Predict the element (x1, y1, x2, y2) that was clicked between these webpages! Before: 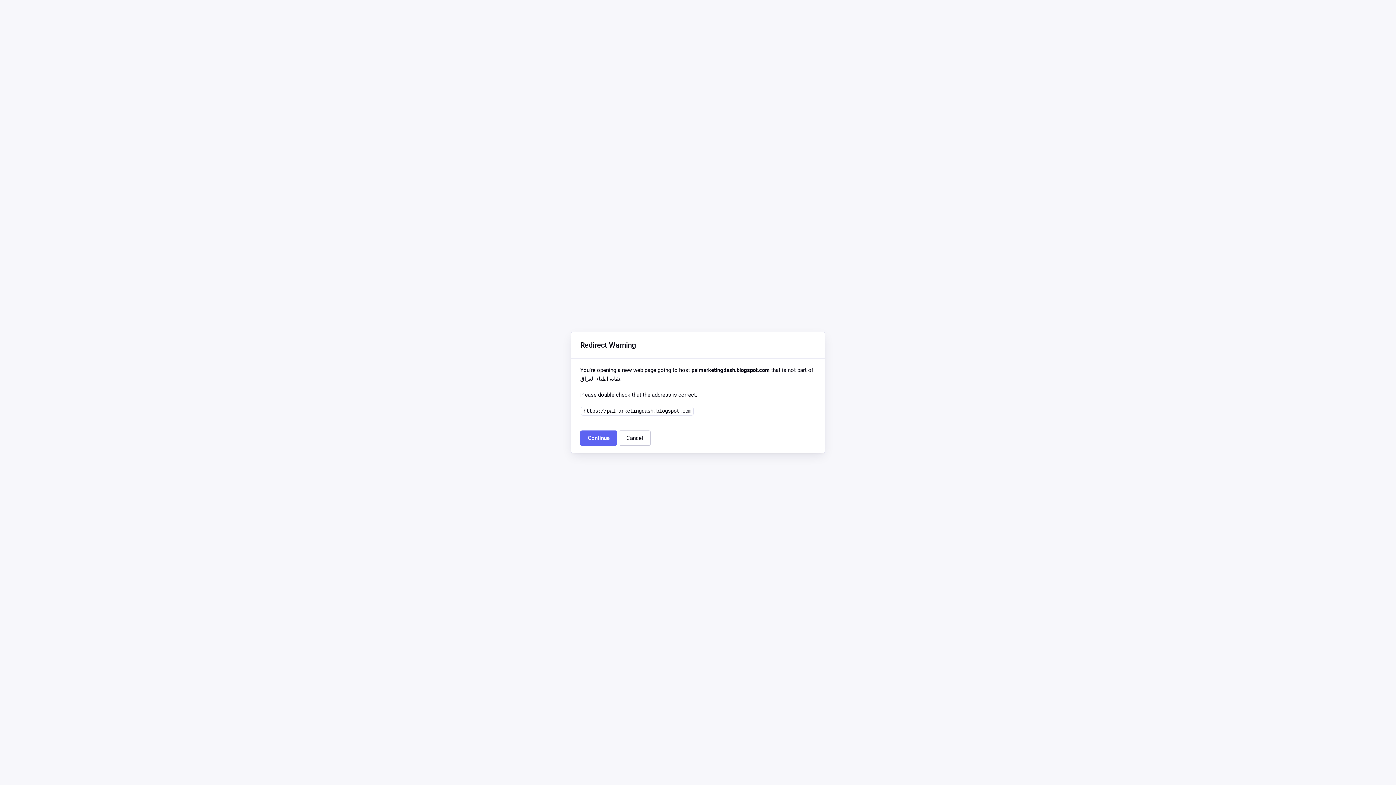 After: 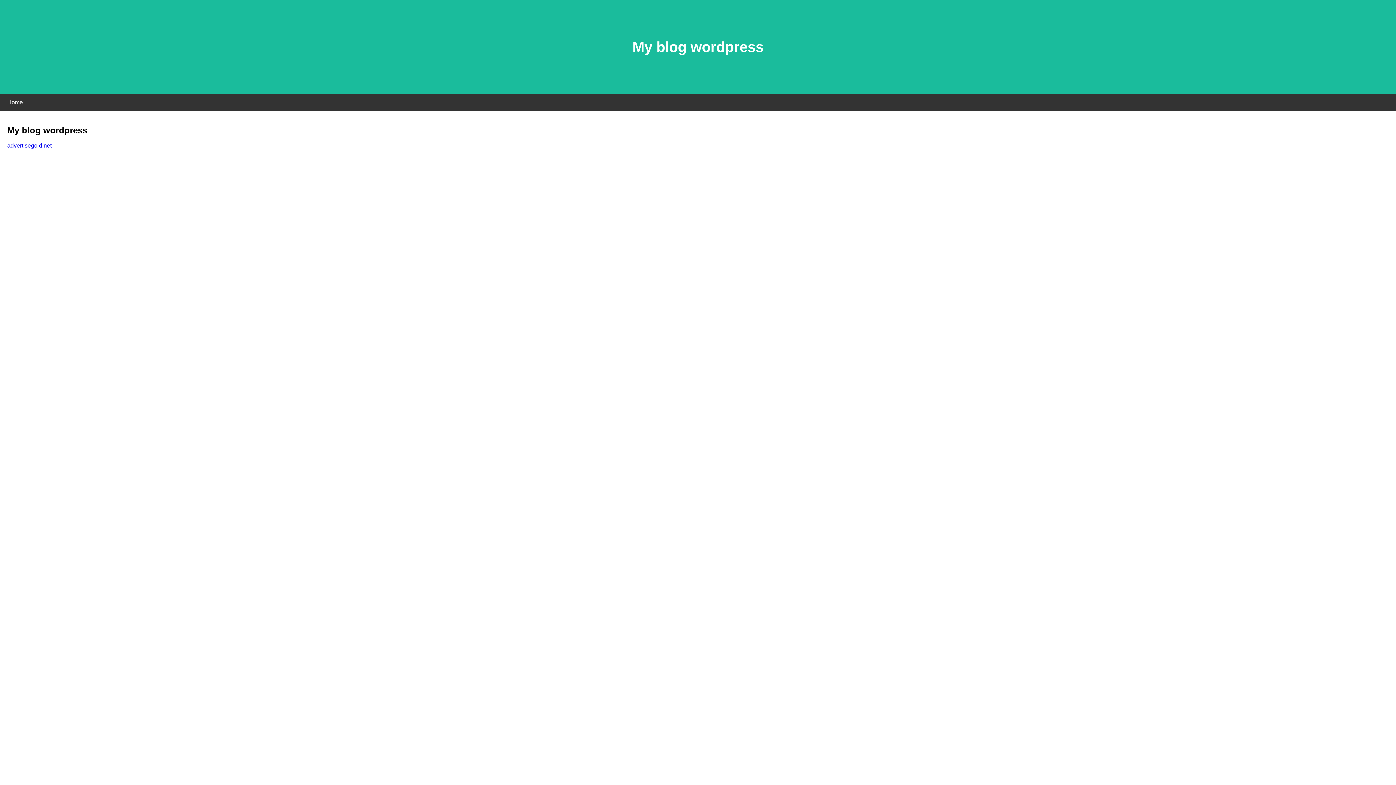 Action: label: Continue bbox: (580, 430, 617, 446)